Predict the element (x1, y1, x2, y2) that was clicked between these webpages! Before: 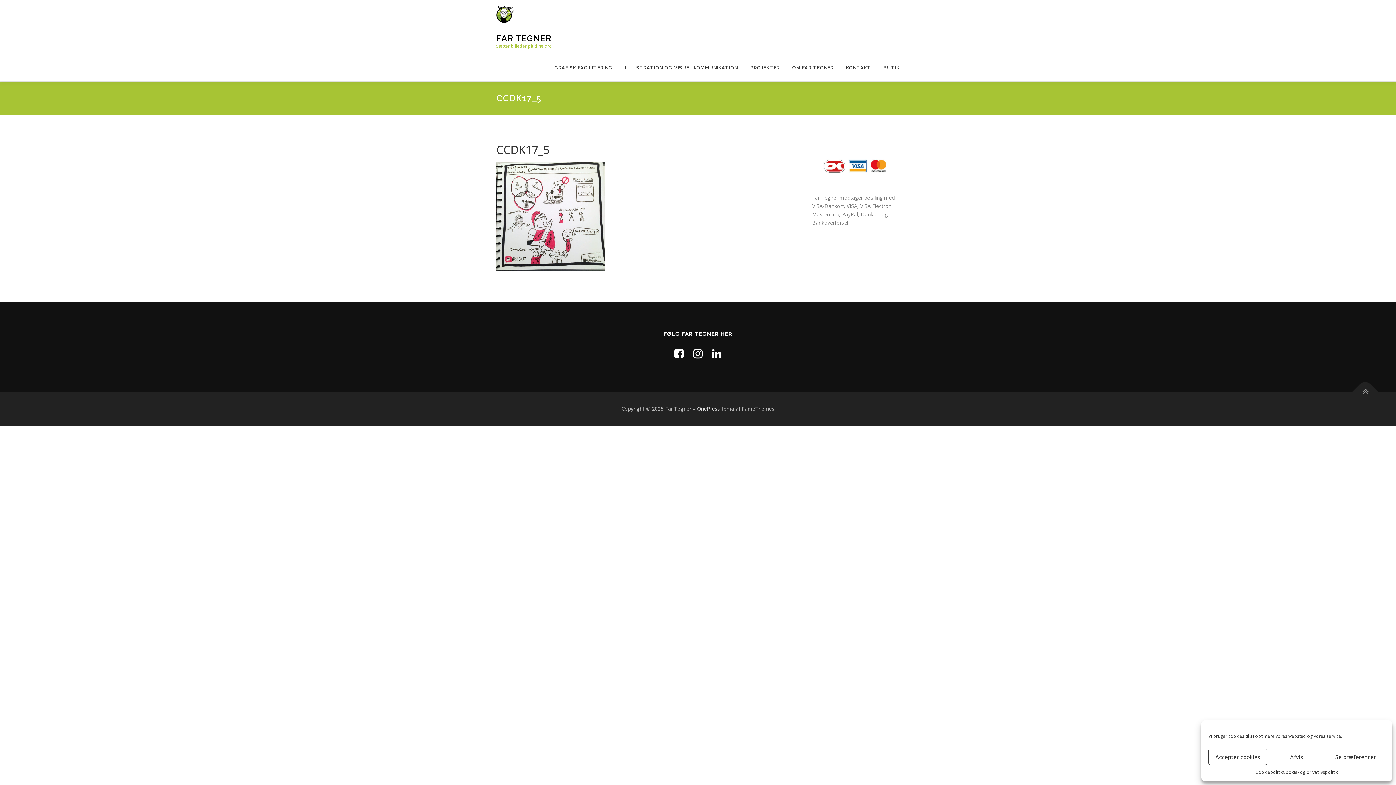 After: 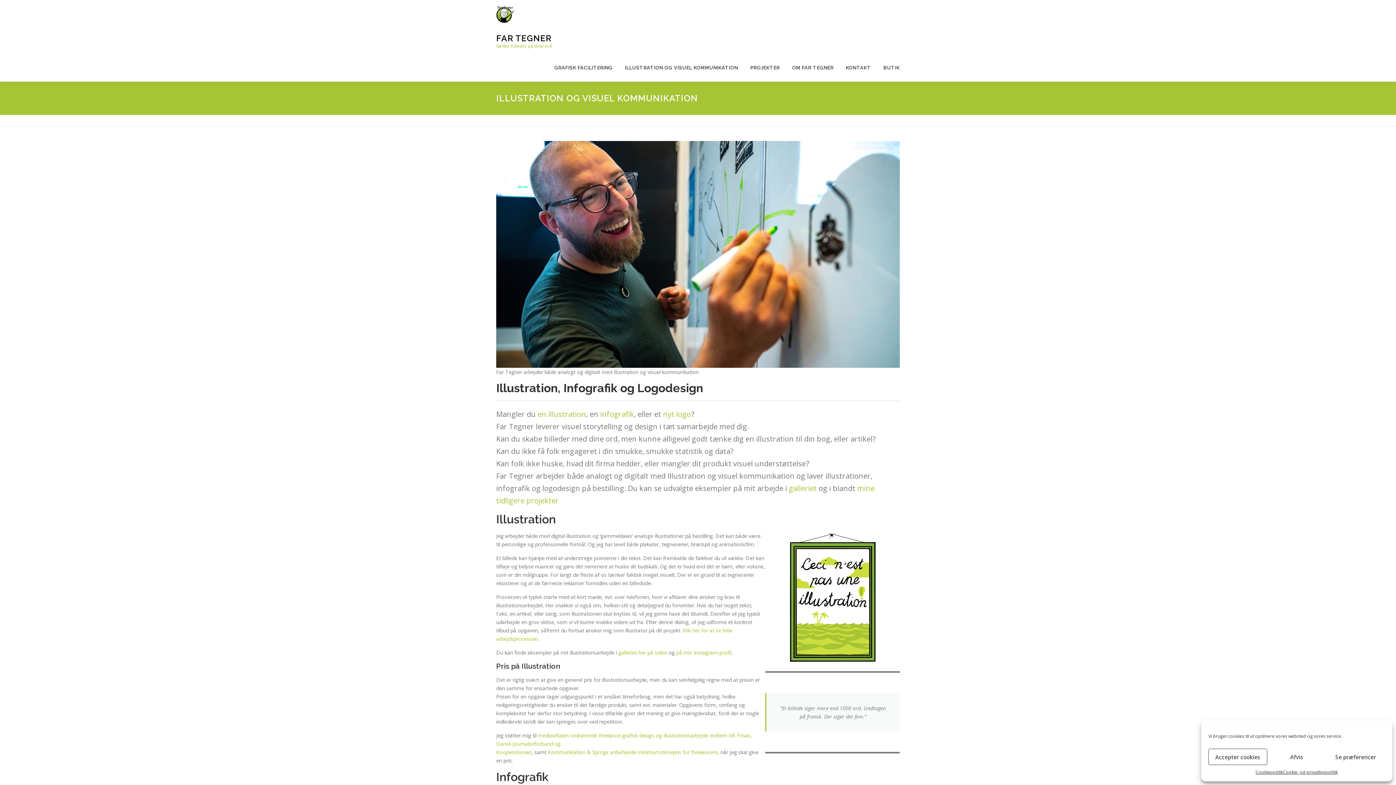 Action: bbox: (618, 54, 744, 81) label: ILLUSTRATION OG VISUEL KOMMUNIKATION